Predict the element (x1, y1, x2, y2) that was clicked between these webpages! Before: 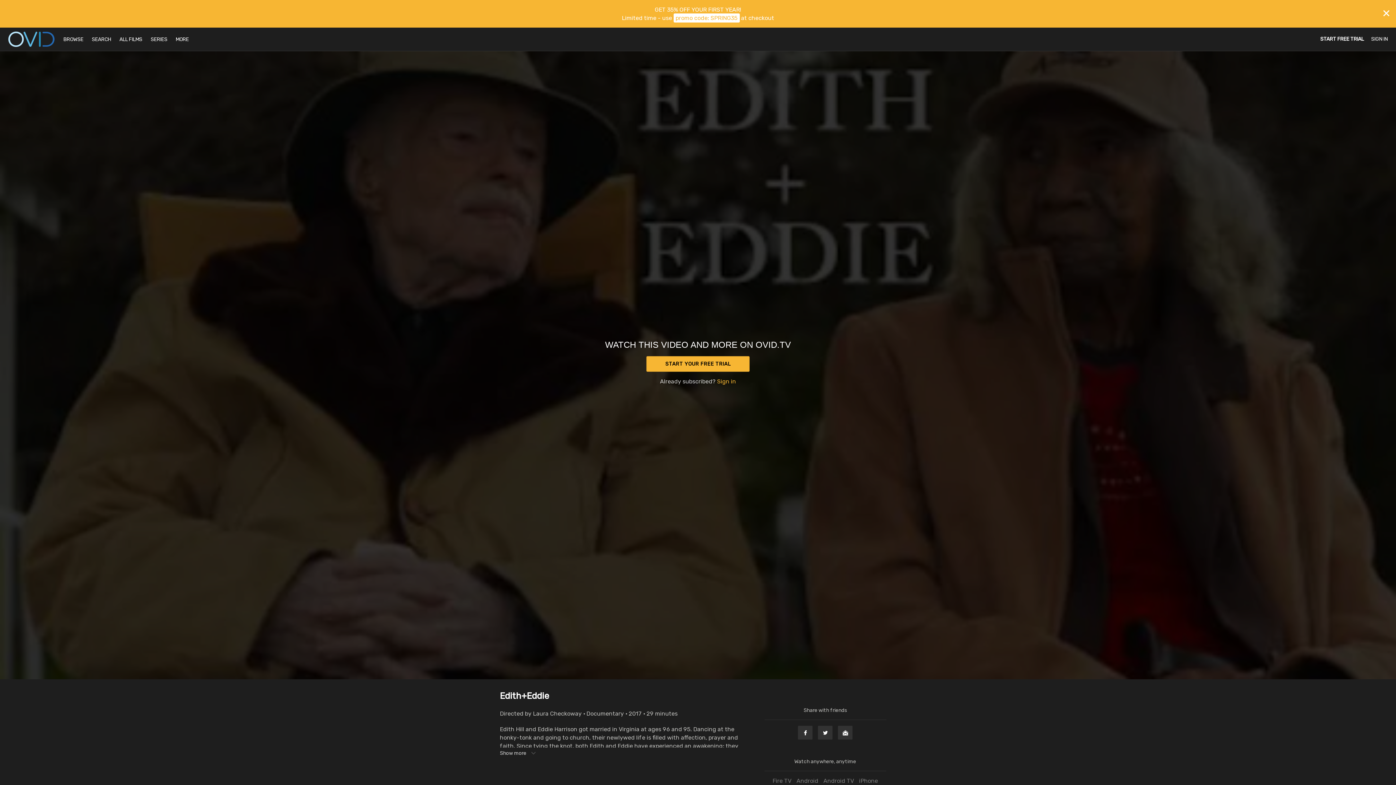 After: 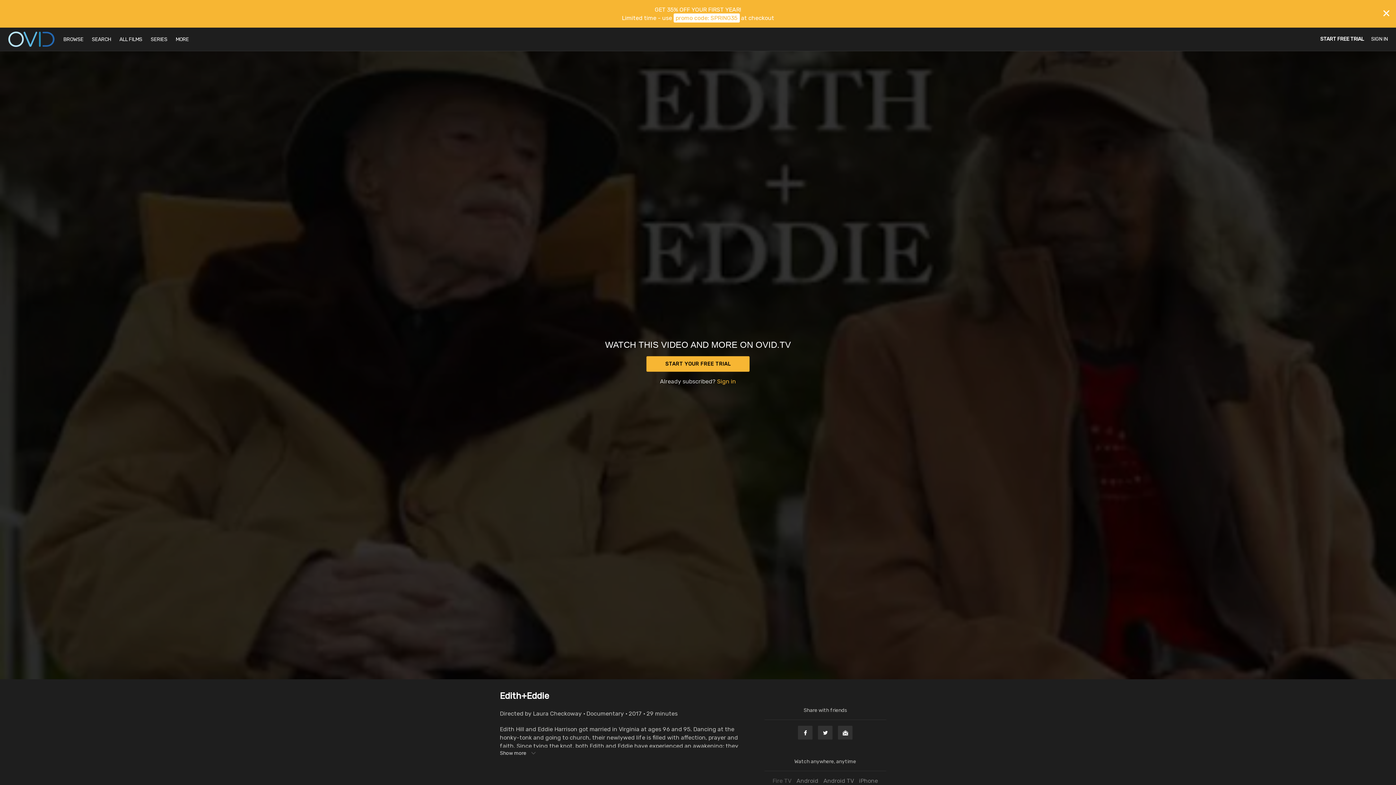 Action: label: Fire TV bbox: (770, 777, 793, 784)